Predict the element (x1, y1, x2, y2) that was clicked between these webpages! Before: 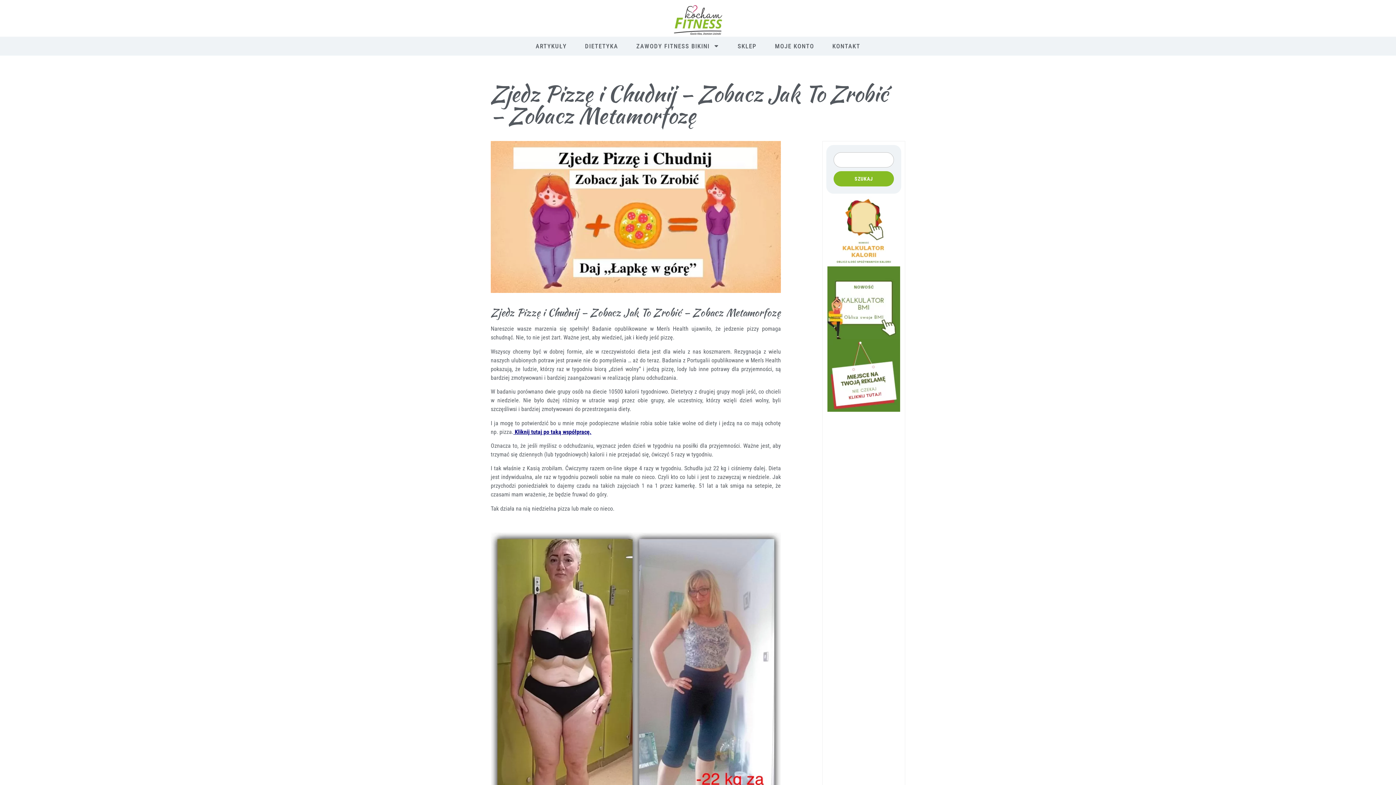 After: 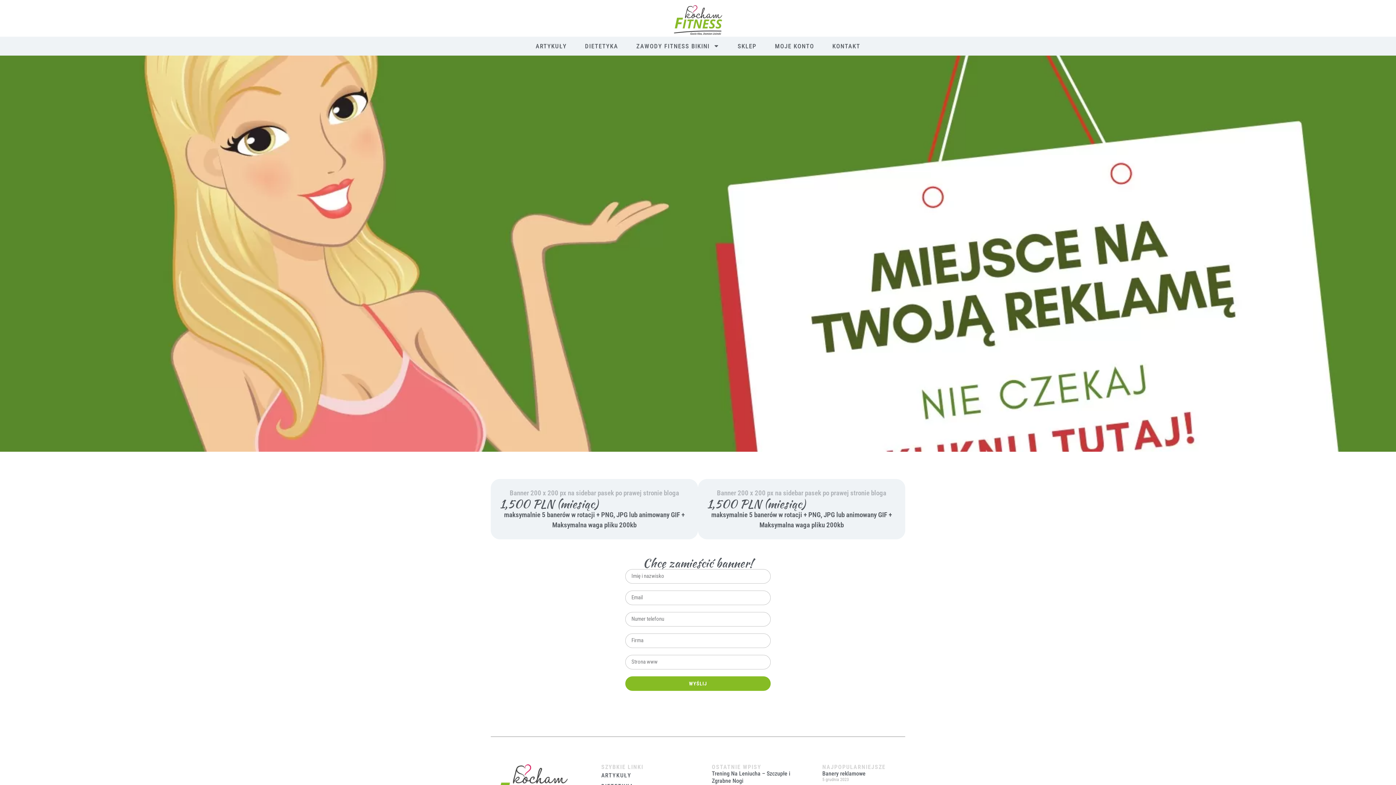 Action: bbox: (827, 339, 900, 411)